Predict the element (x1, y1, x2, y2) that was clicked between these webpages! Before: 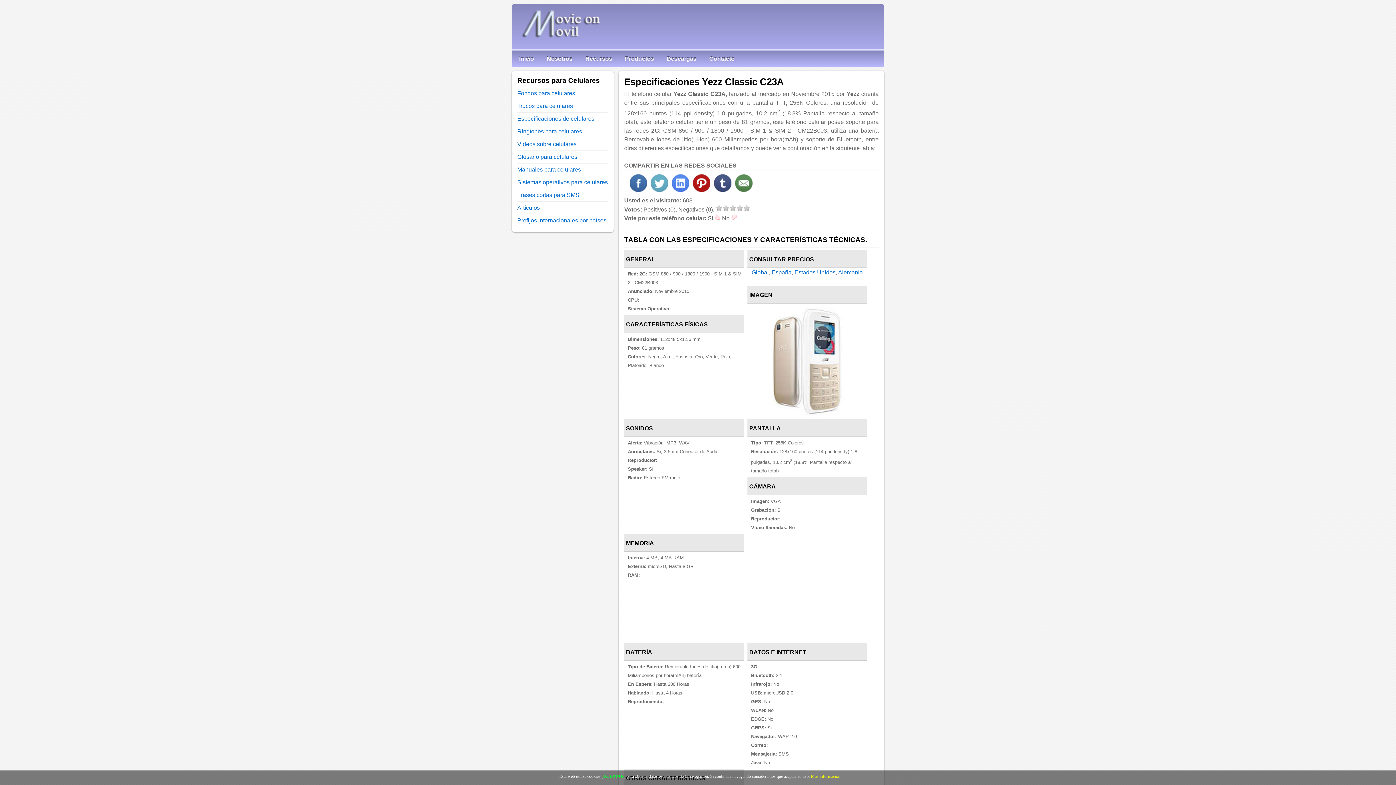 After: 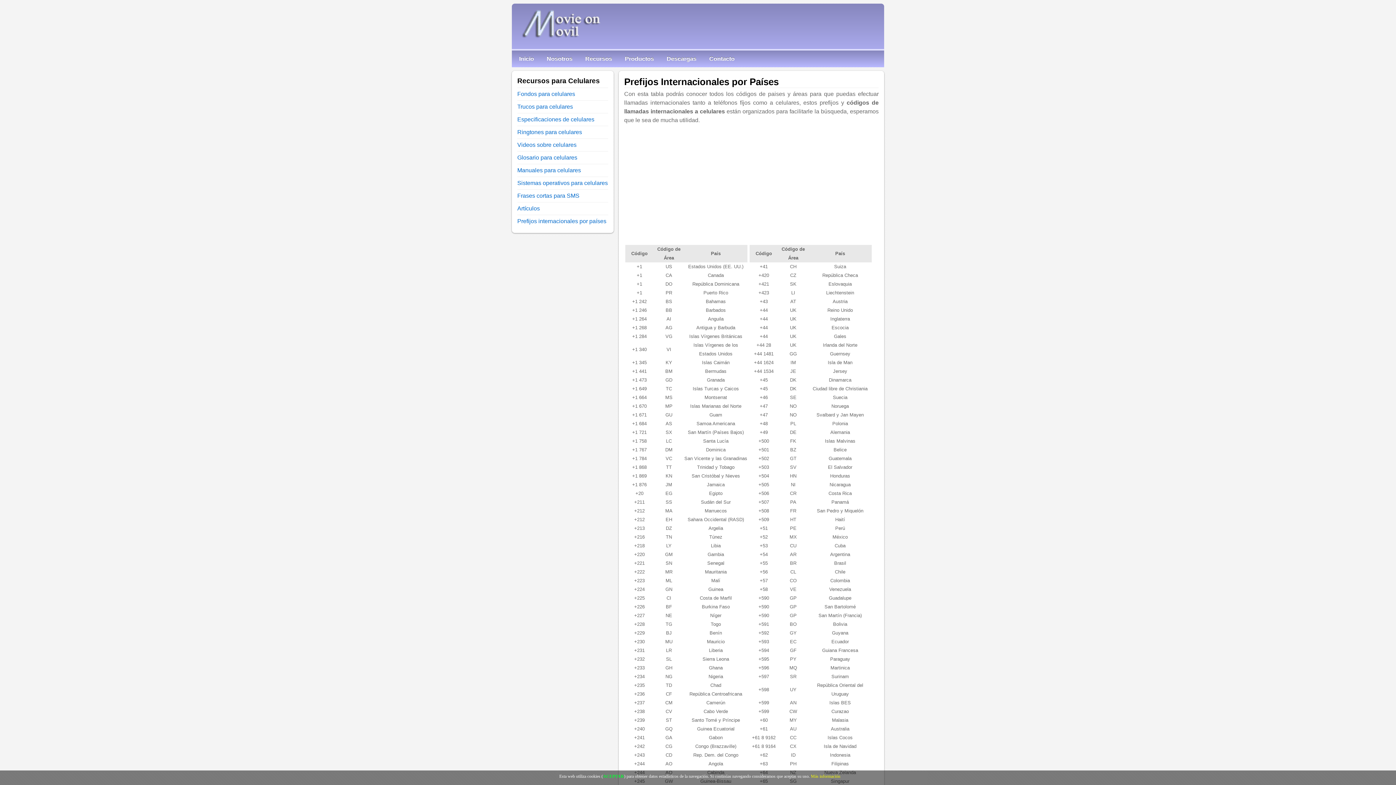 Action: label: Prefijos internacionales por países bbox: (517, 217, 606, 223)